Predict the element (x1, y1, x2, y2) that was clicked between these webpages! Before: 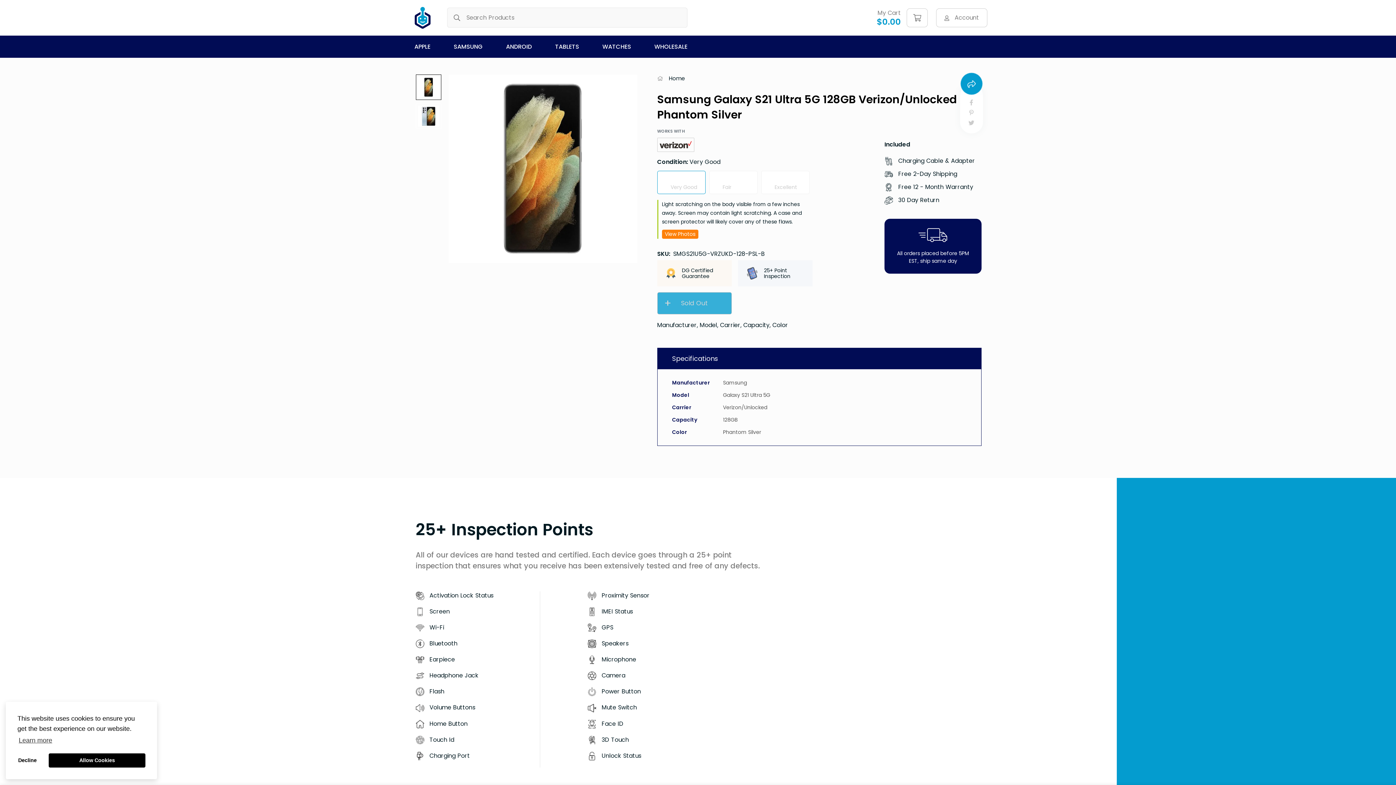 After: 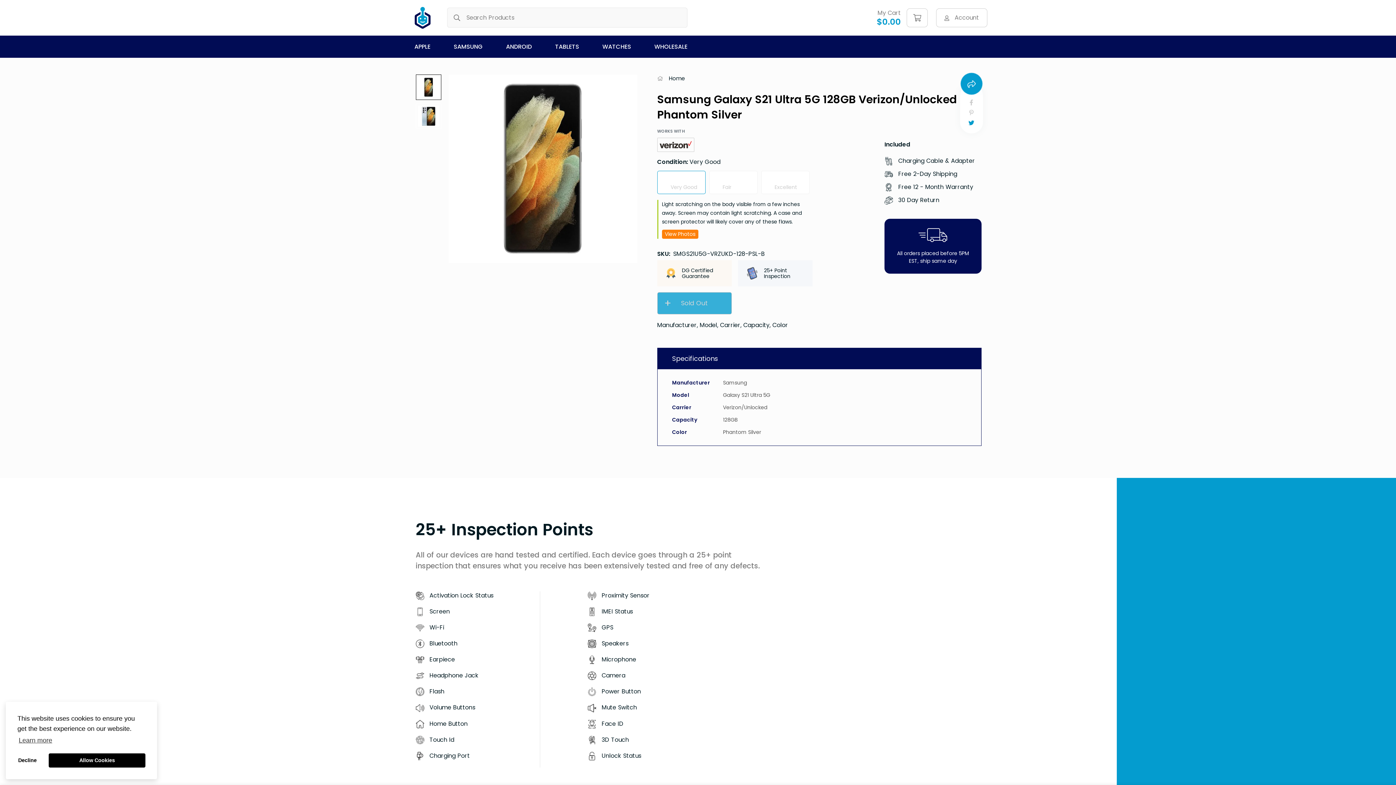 Action: bbox: (968, 120, 974, 125)